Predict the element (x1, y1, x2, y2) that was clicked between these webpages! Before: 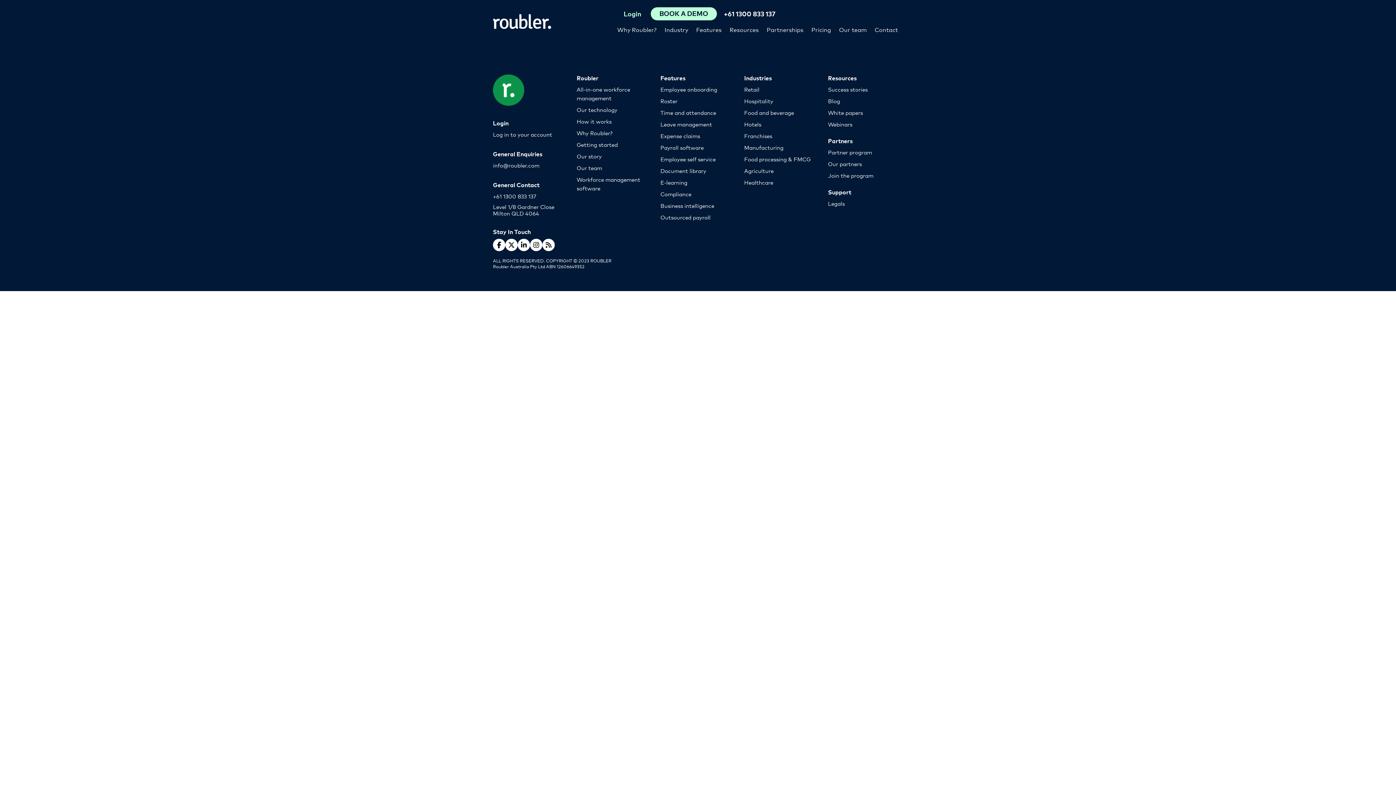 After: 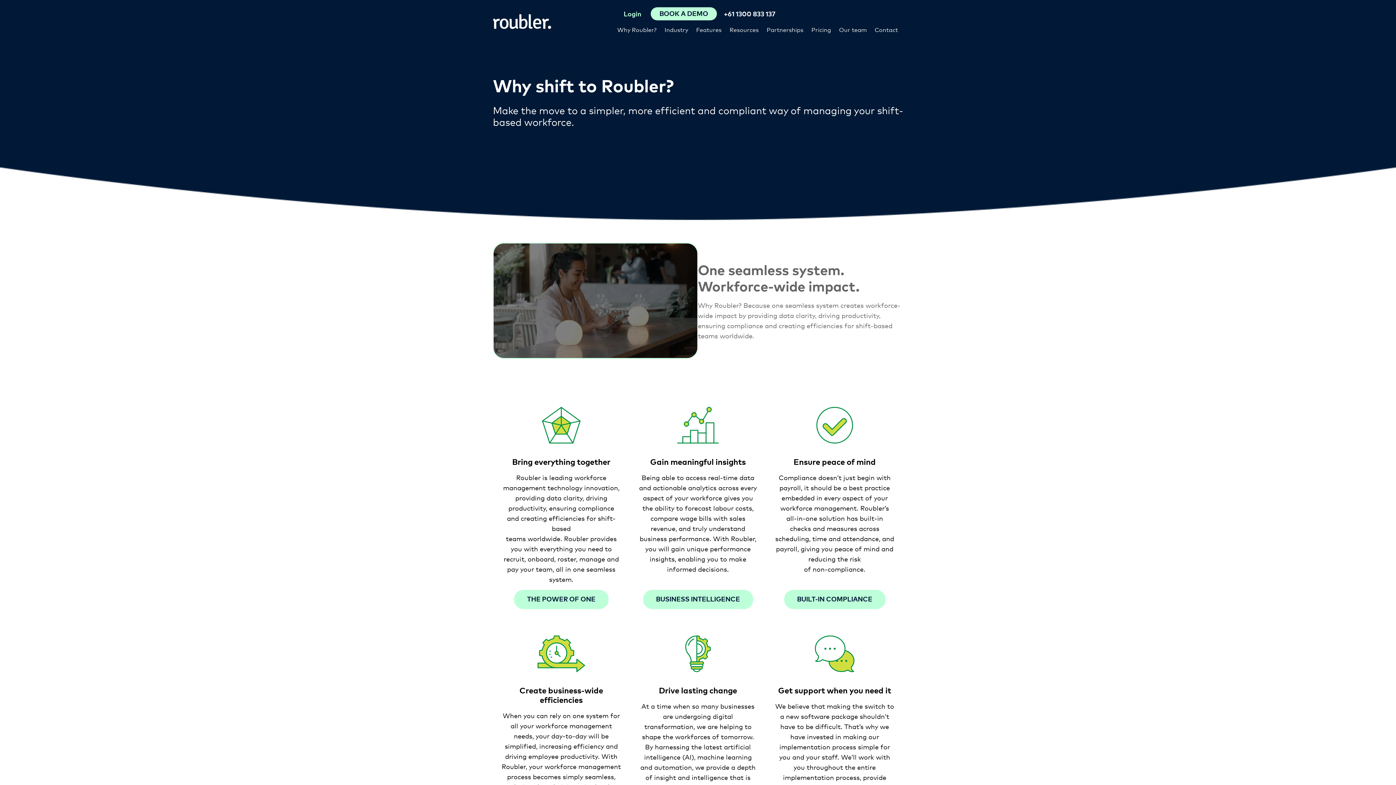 Action: label: Why Roubler? bbox: (576, 129, 612, 136)